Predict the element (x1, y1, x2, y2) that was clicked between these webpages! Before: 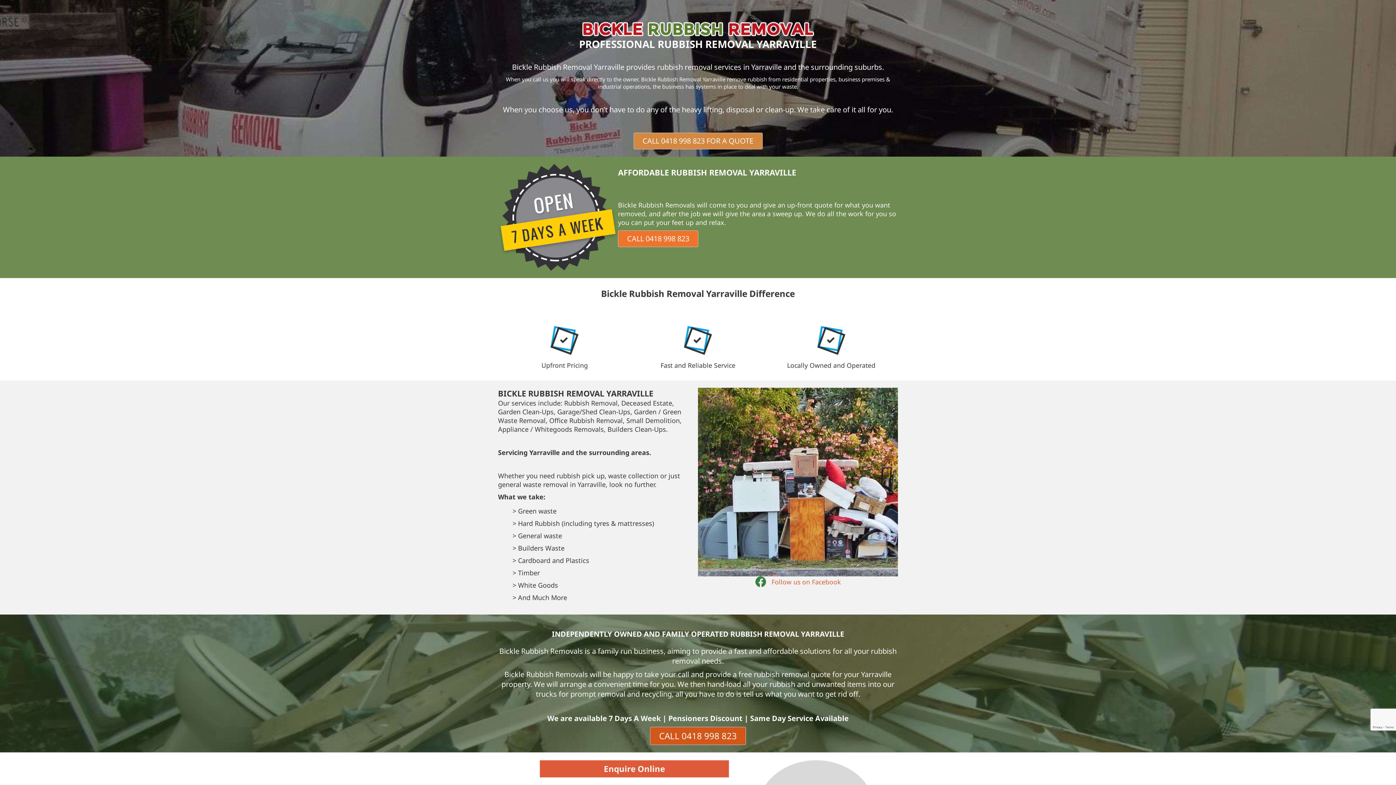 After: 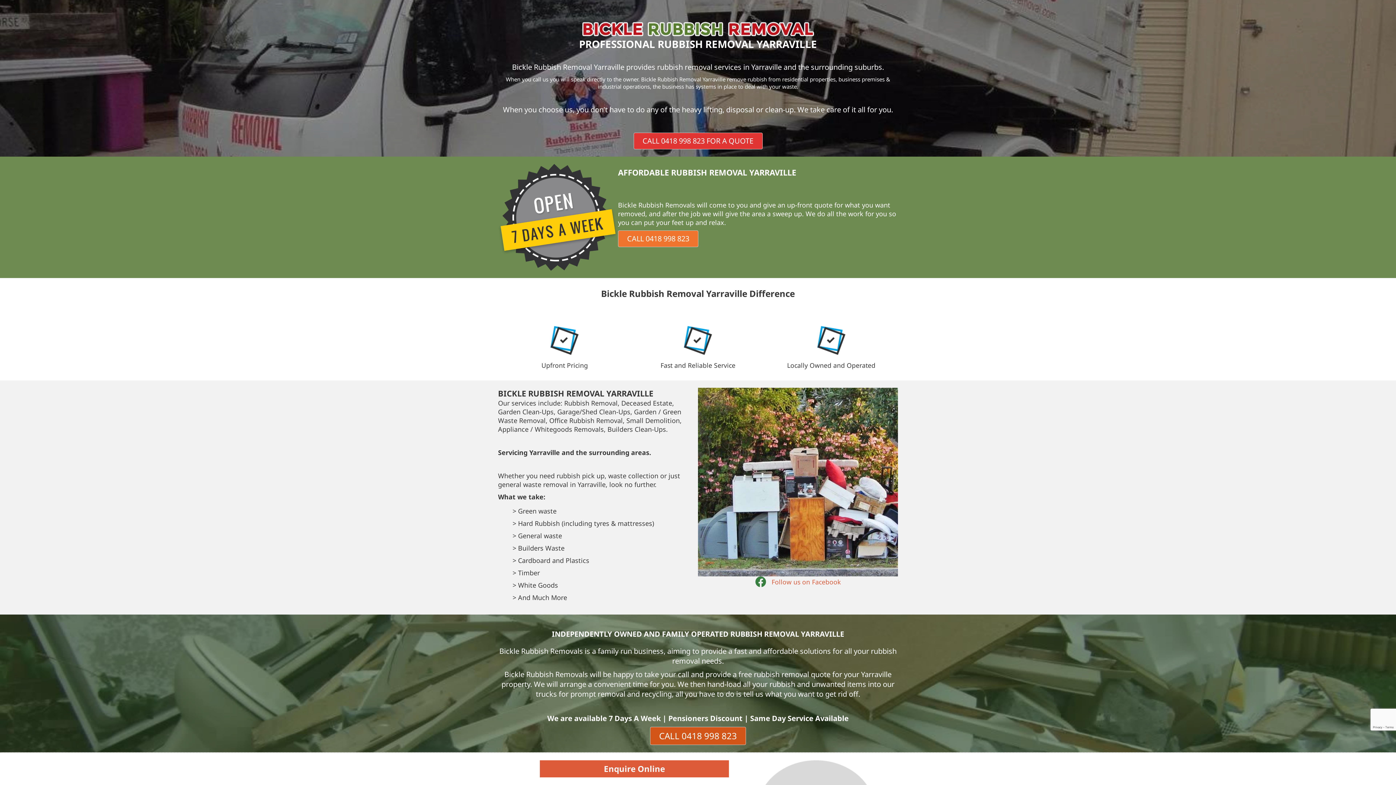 Action: bbox: (633, 132, 762, 149) label: CALL 0418 998 823 FOR A QUOTE